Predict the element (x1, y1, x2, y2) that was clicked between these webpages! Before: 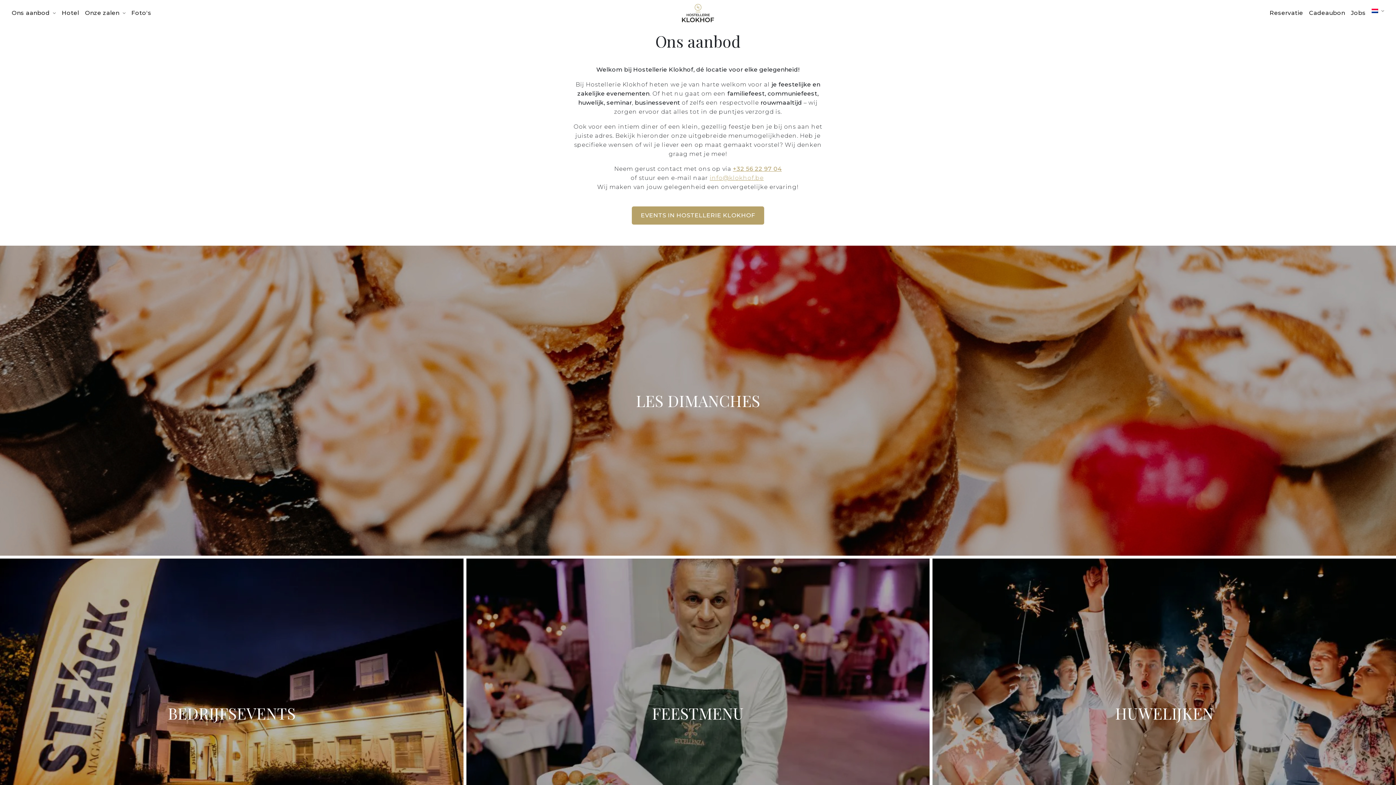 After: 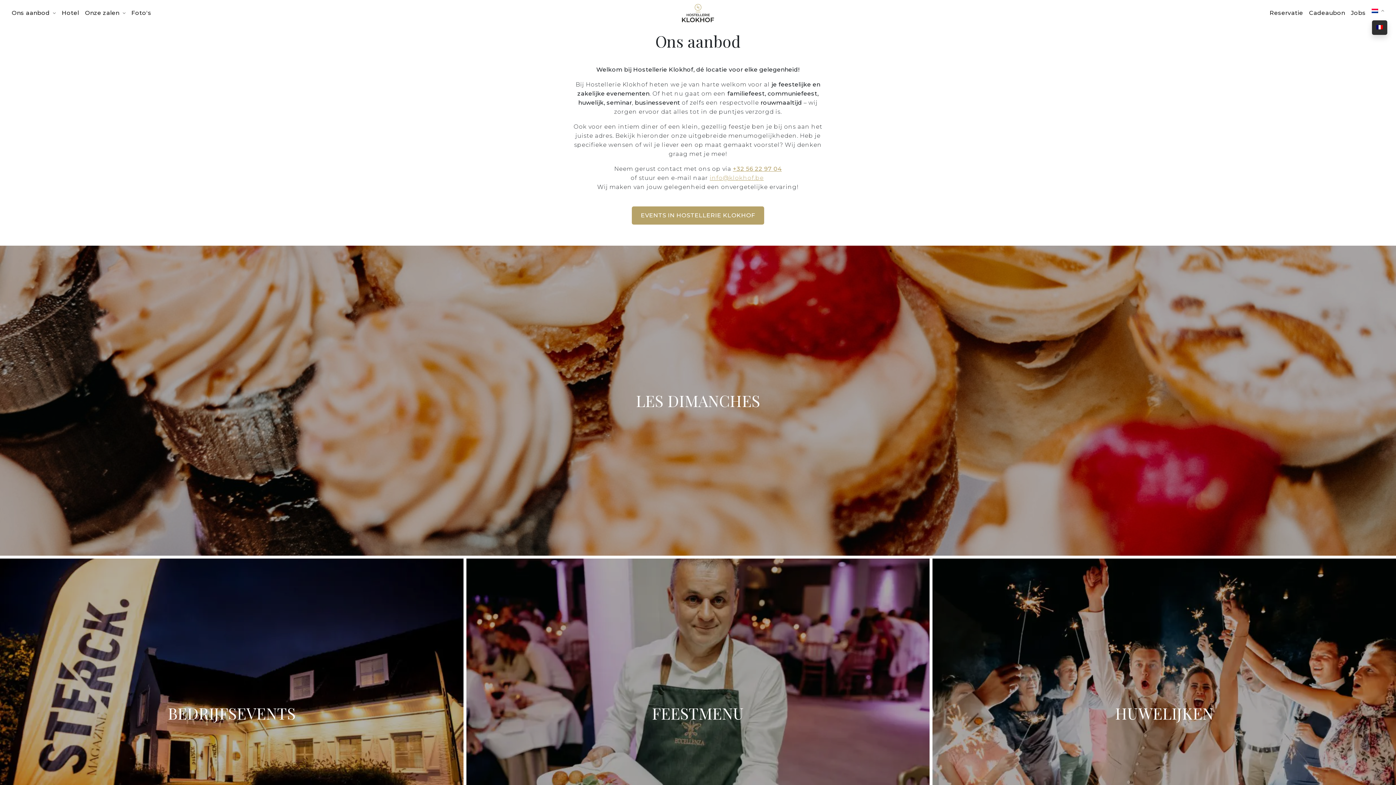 Action: bbox: (1369, 5, 1387, 16)